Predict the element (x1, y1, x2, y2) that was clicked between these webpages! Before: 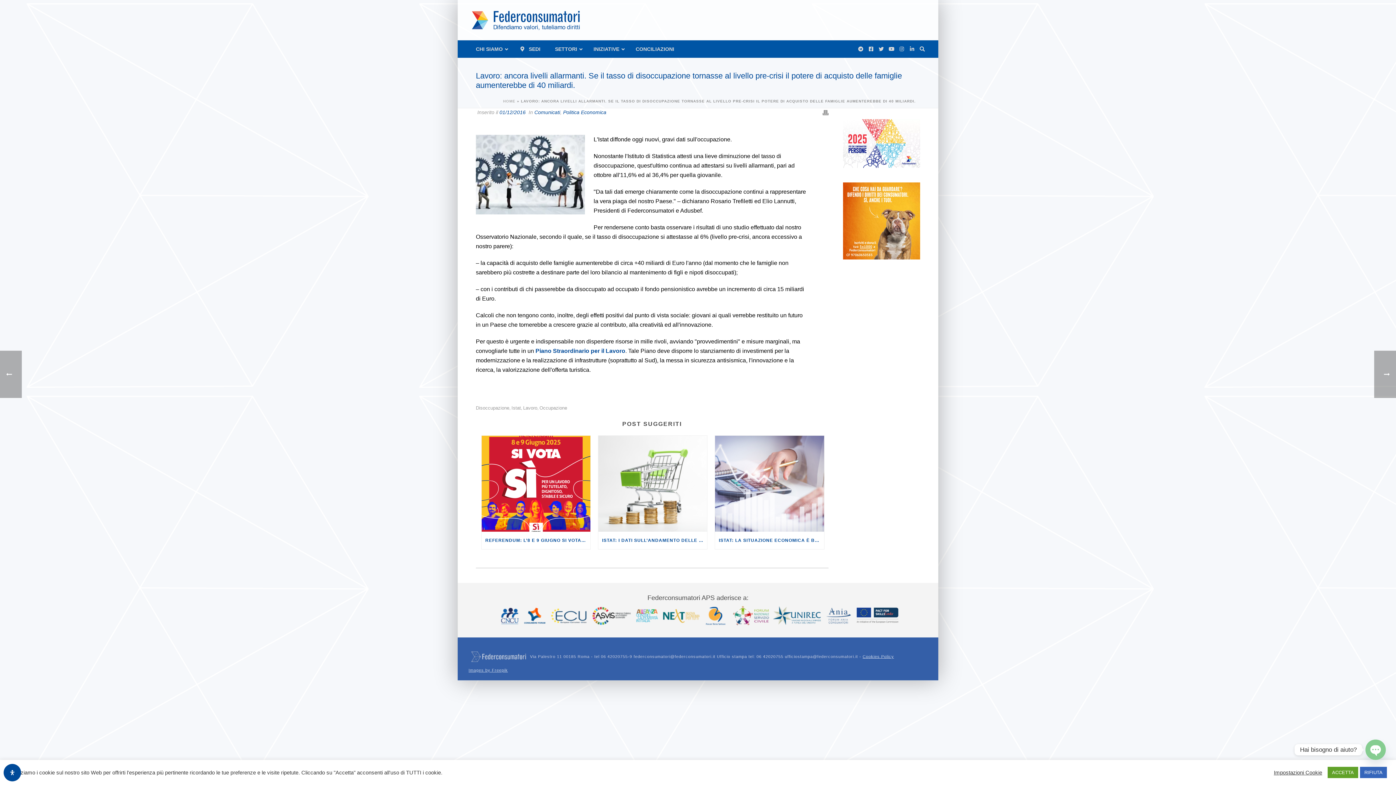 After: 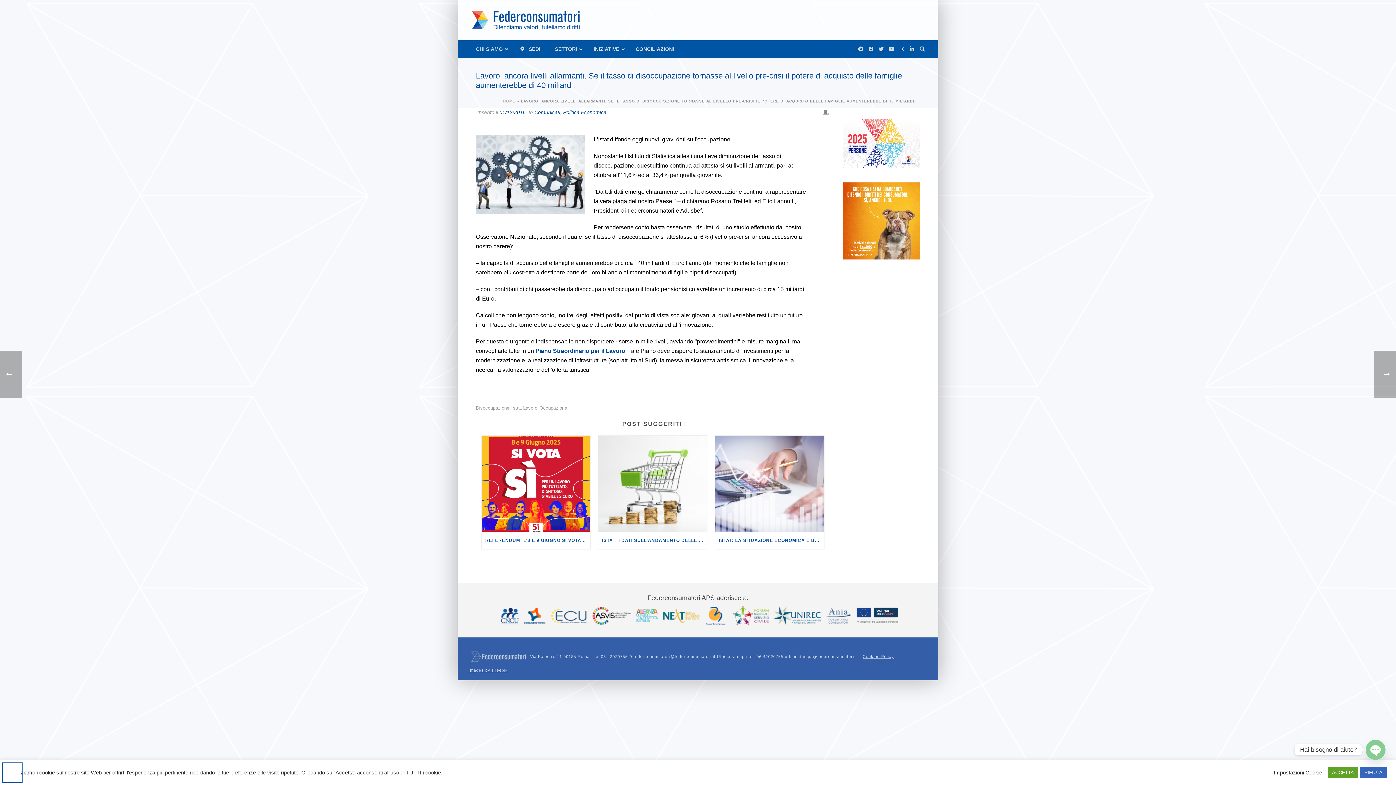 Action: bbox: (3, 764, 21, 781) label: Apri il pannello Accessibilità